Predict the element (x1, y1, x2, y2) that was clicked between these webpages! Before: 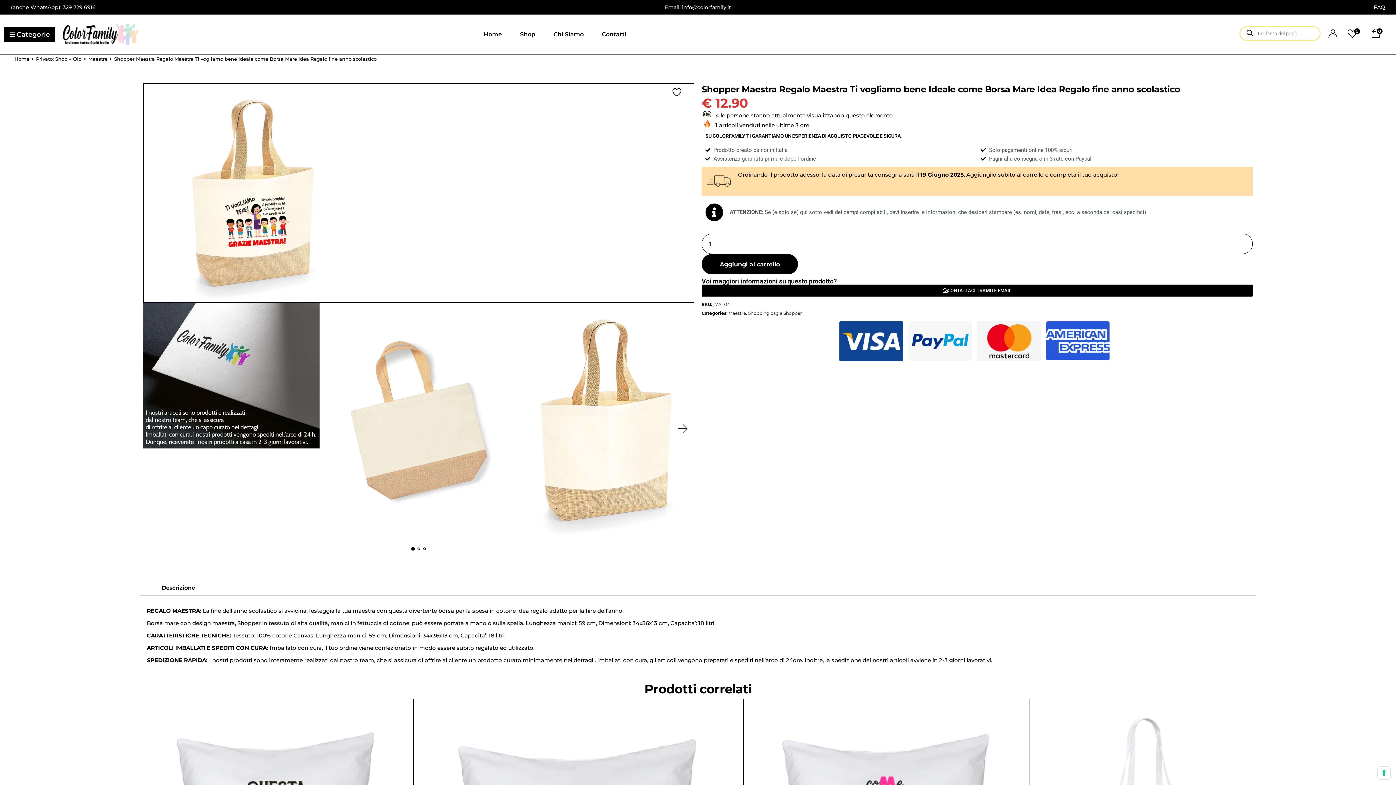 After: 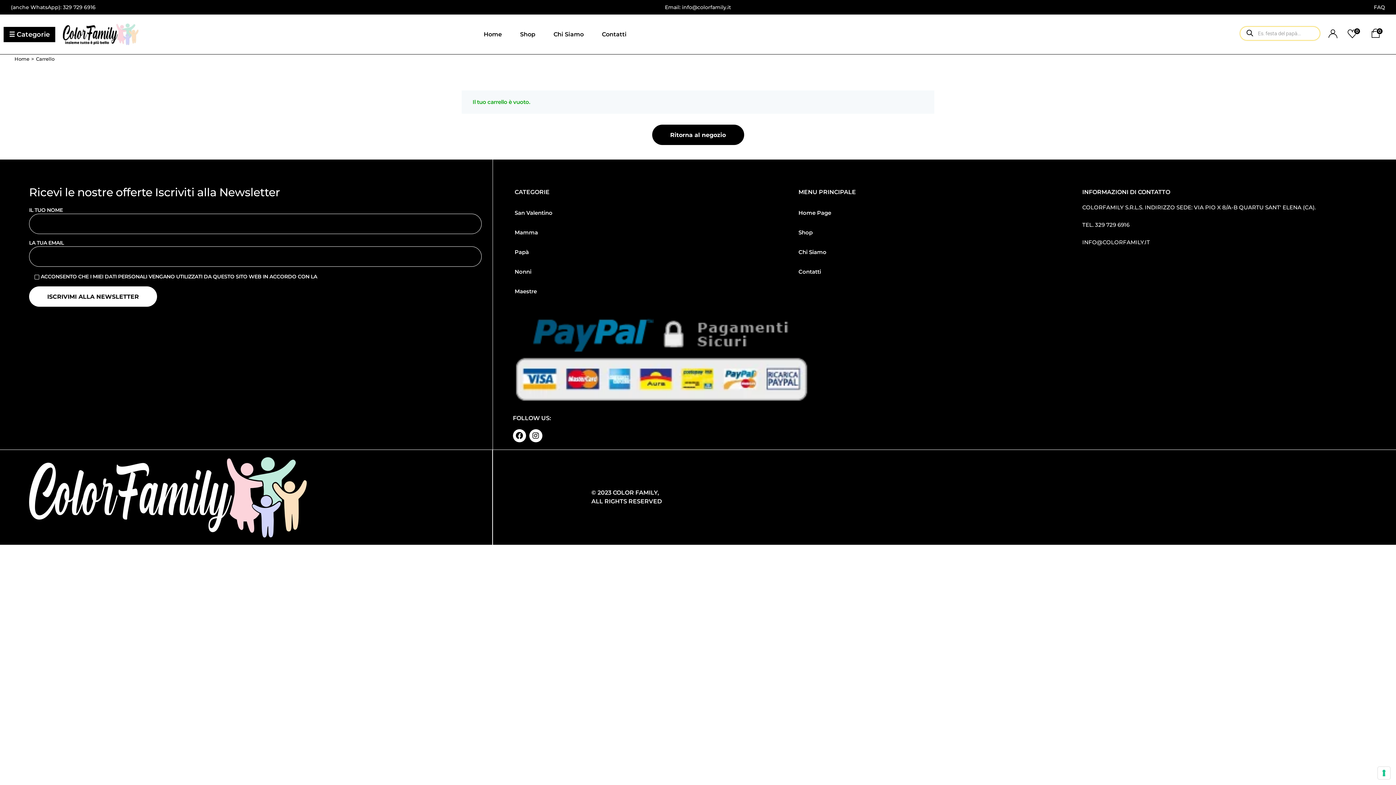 Action: bbox: (1371, 28, 1379, 37) label: 0